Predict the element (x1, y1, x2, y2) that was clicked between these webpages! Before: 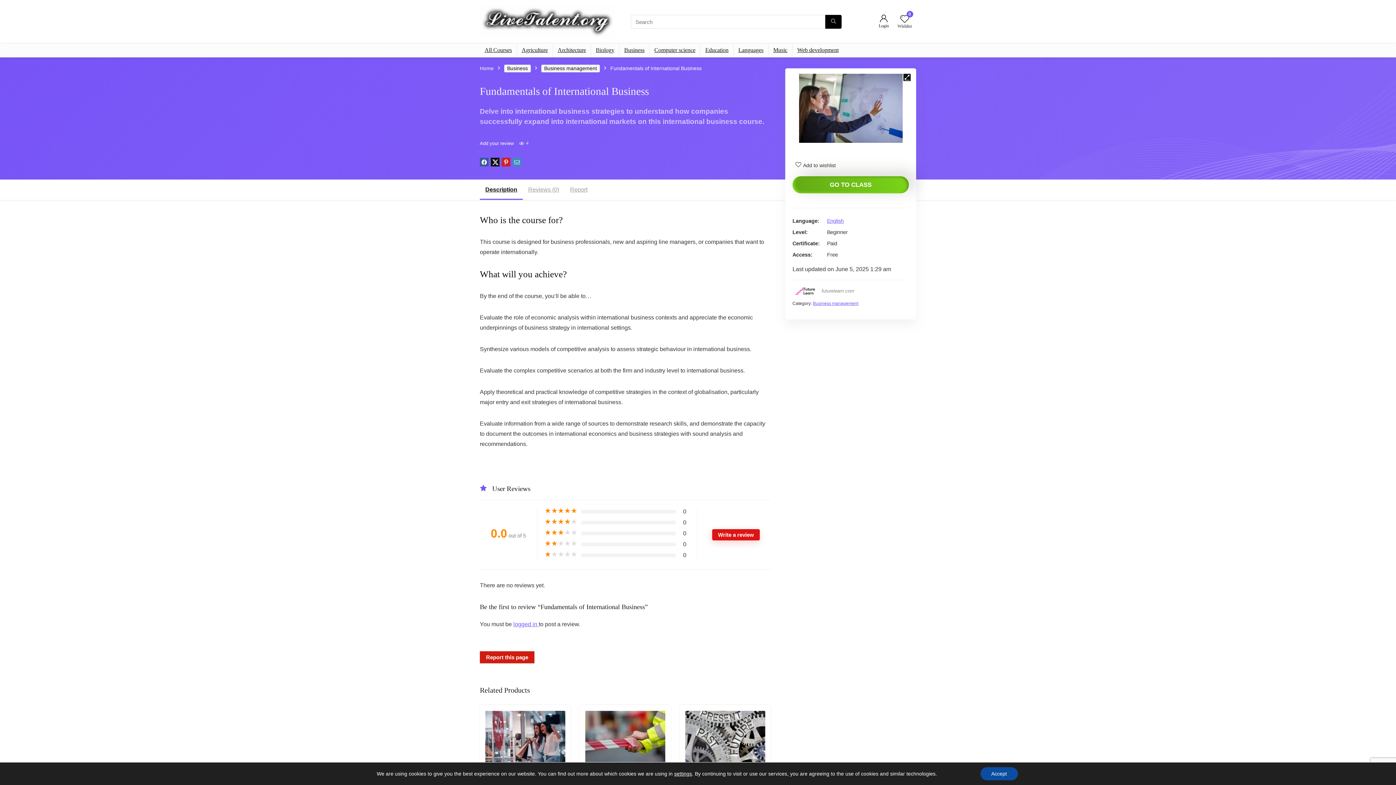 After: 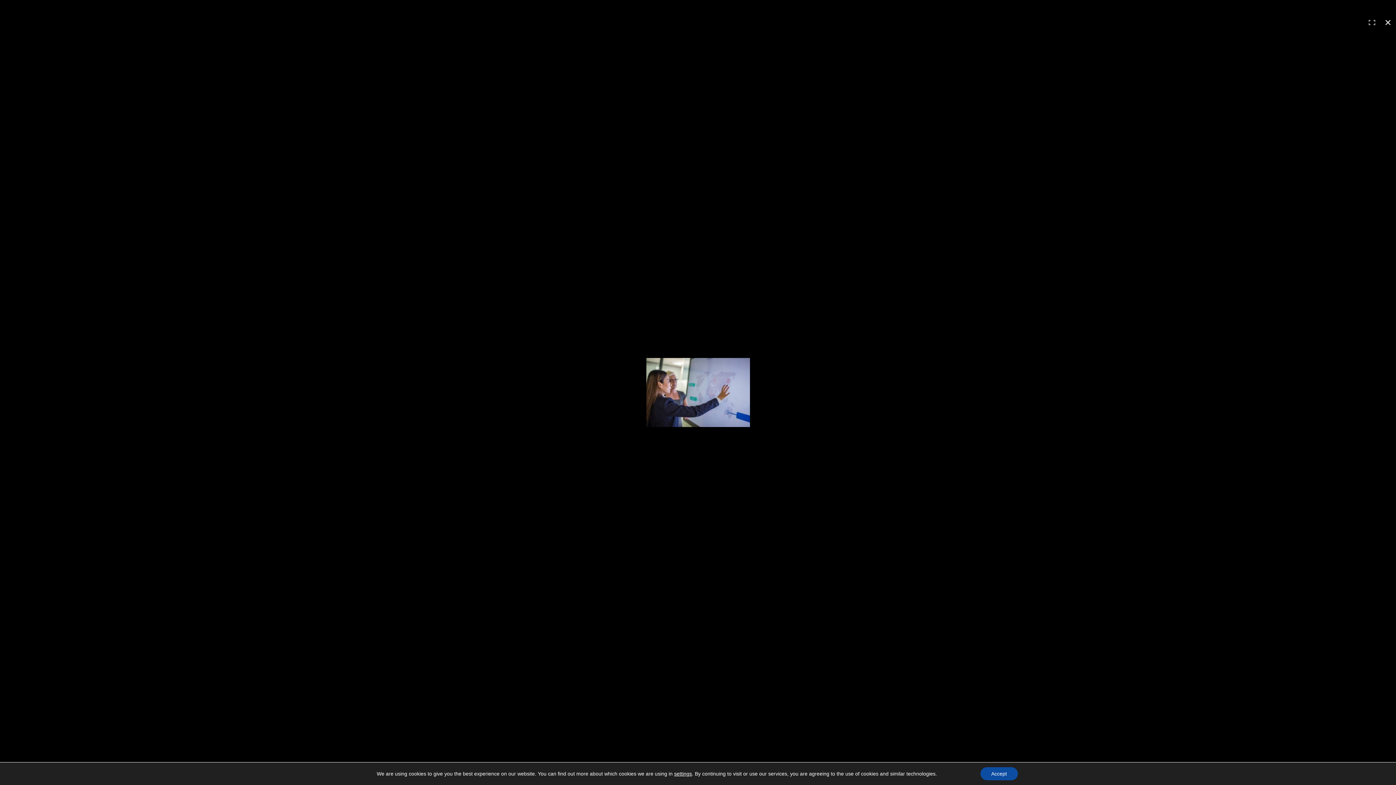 Action: label: View full-screen image gallery bbox: (903, 73, 910, 81)